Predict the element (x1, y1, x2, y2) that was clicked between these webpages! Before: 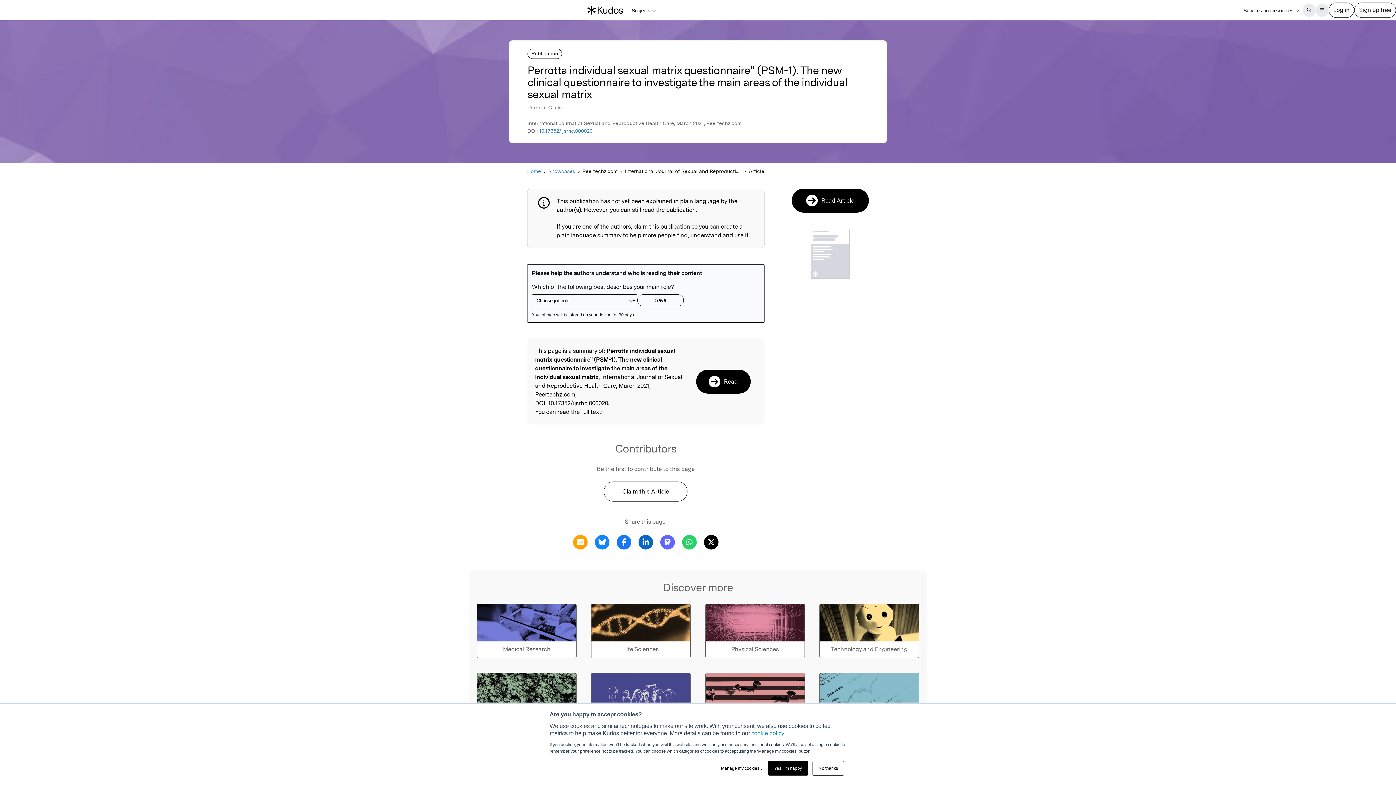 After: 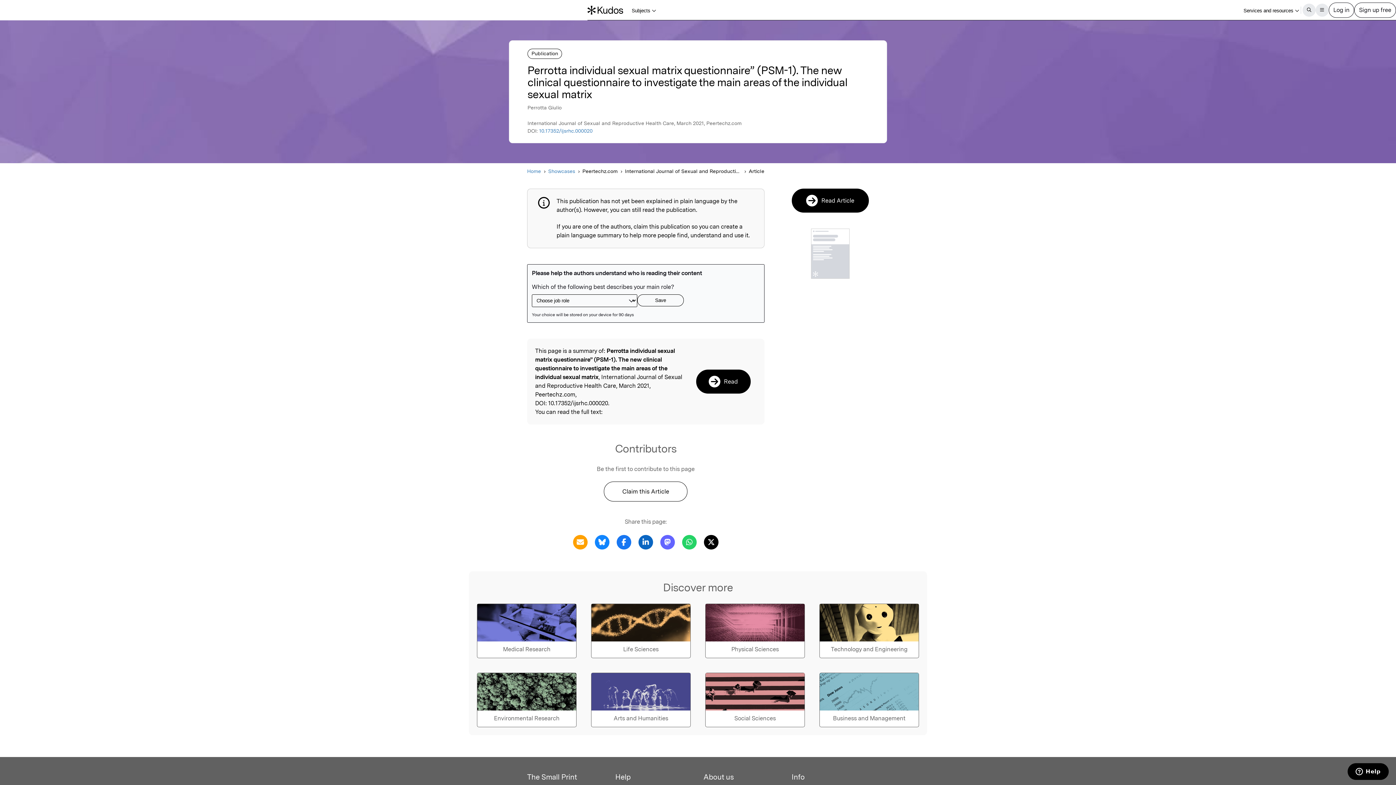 Action: bbox: (812, 761, 844, 776) label: No thanks